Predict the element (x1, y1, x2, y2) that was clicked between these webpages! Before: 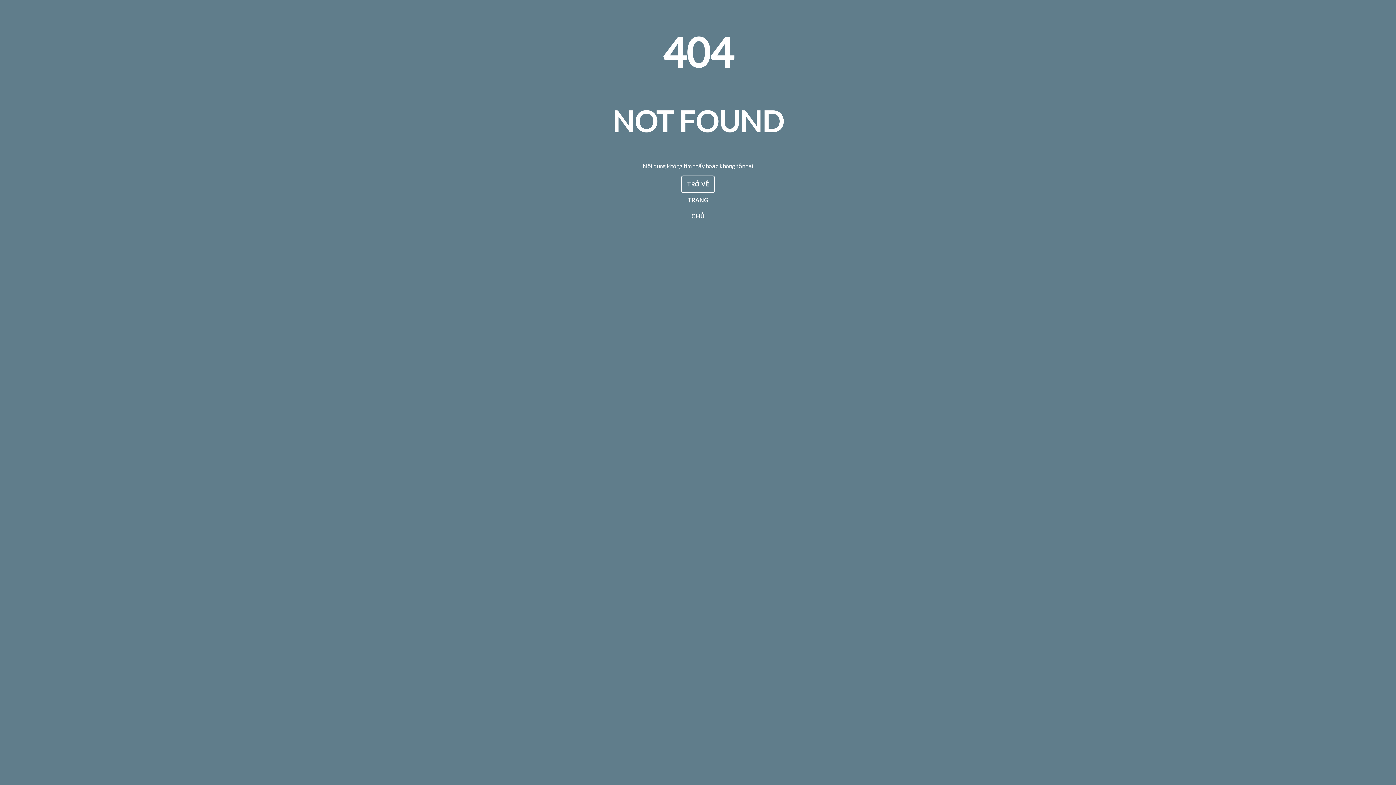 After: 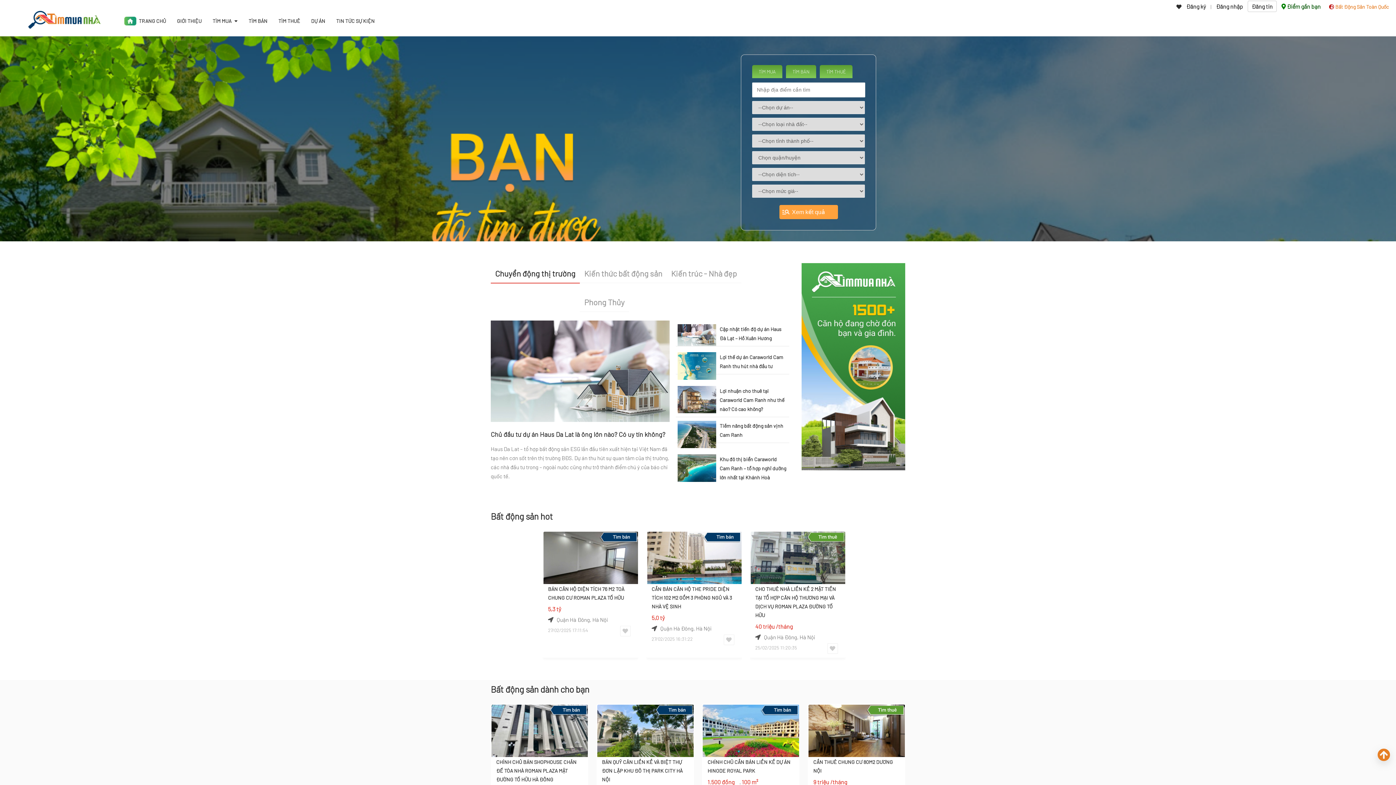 Action: bbox: (681, 175, 714, 193) label: TRỞ VỀ TRANG CHỦ